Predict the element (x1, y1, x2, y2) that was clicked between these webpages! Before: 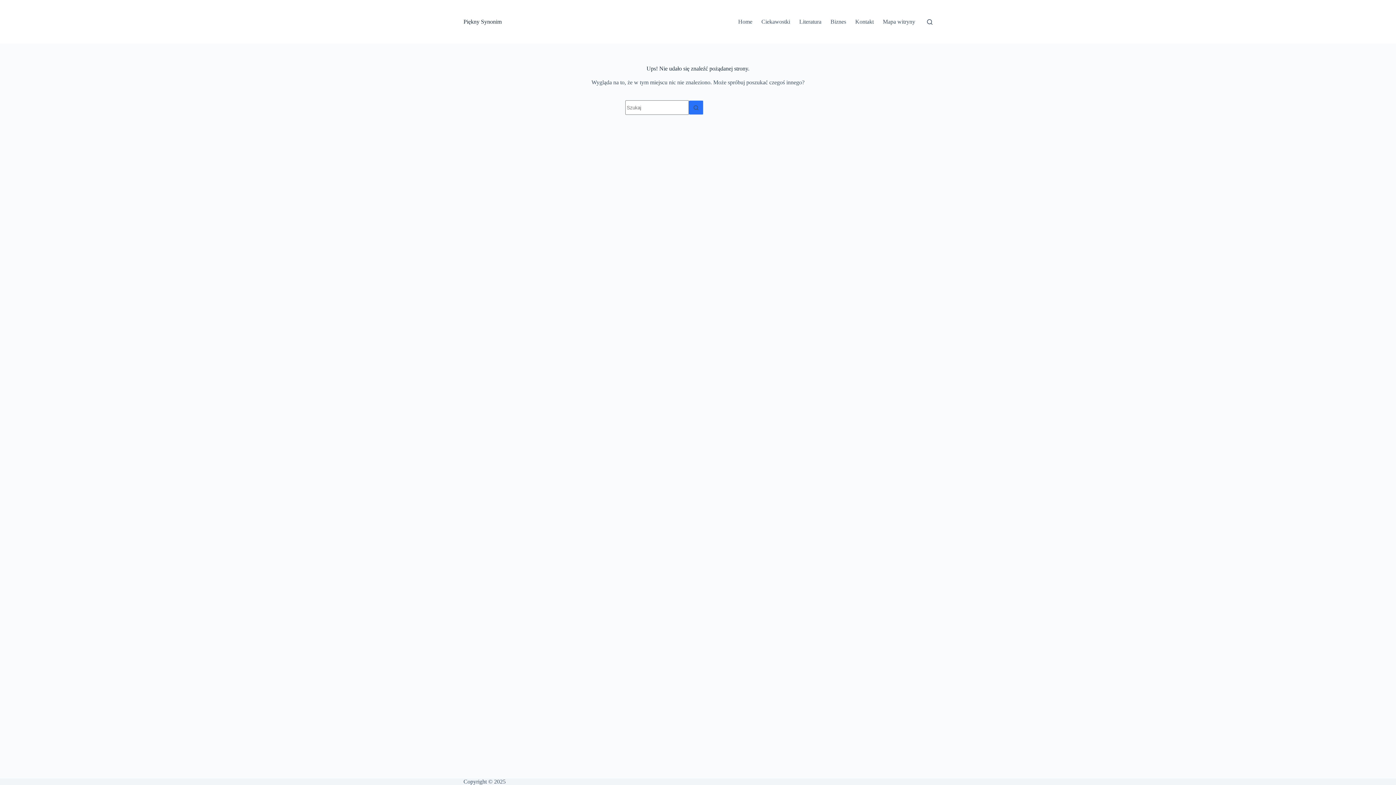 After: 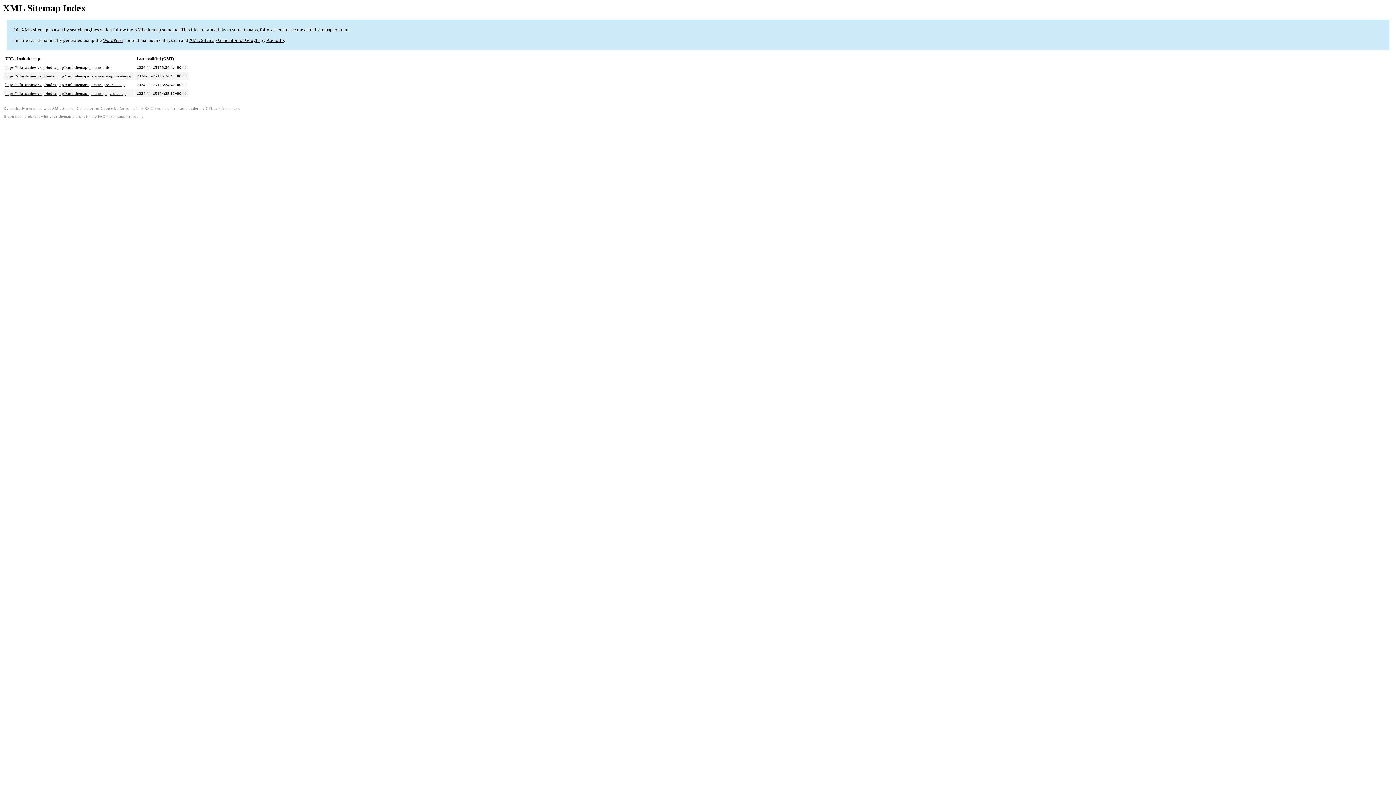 Action: label: Mapa witryny bbox: (878, 0, 920, 43)